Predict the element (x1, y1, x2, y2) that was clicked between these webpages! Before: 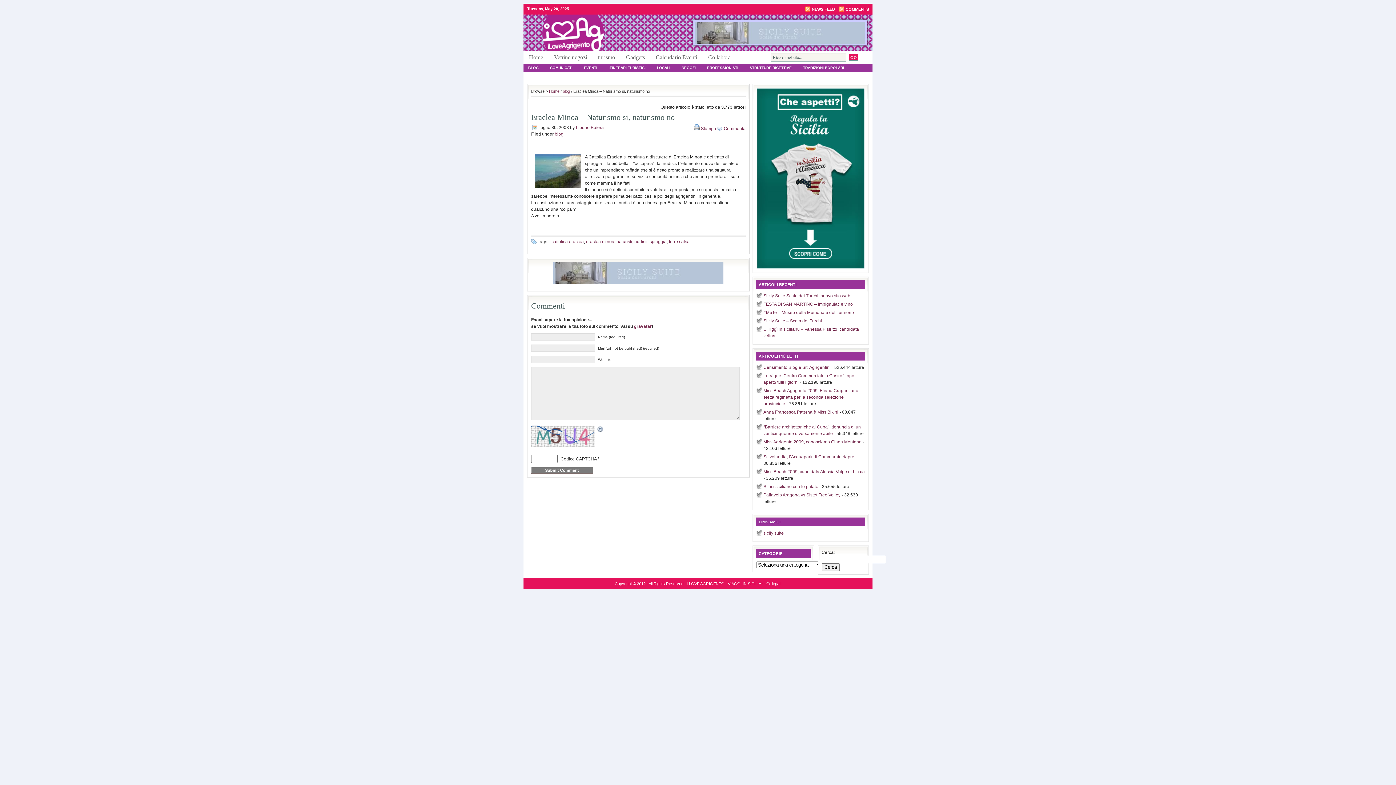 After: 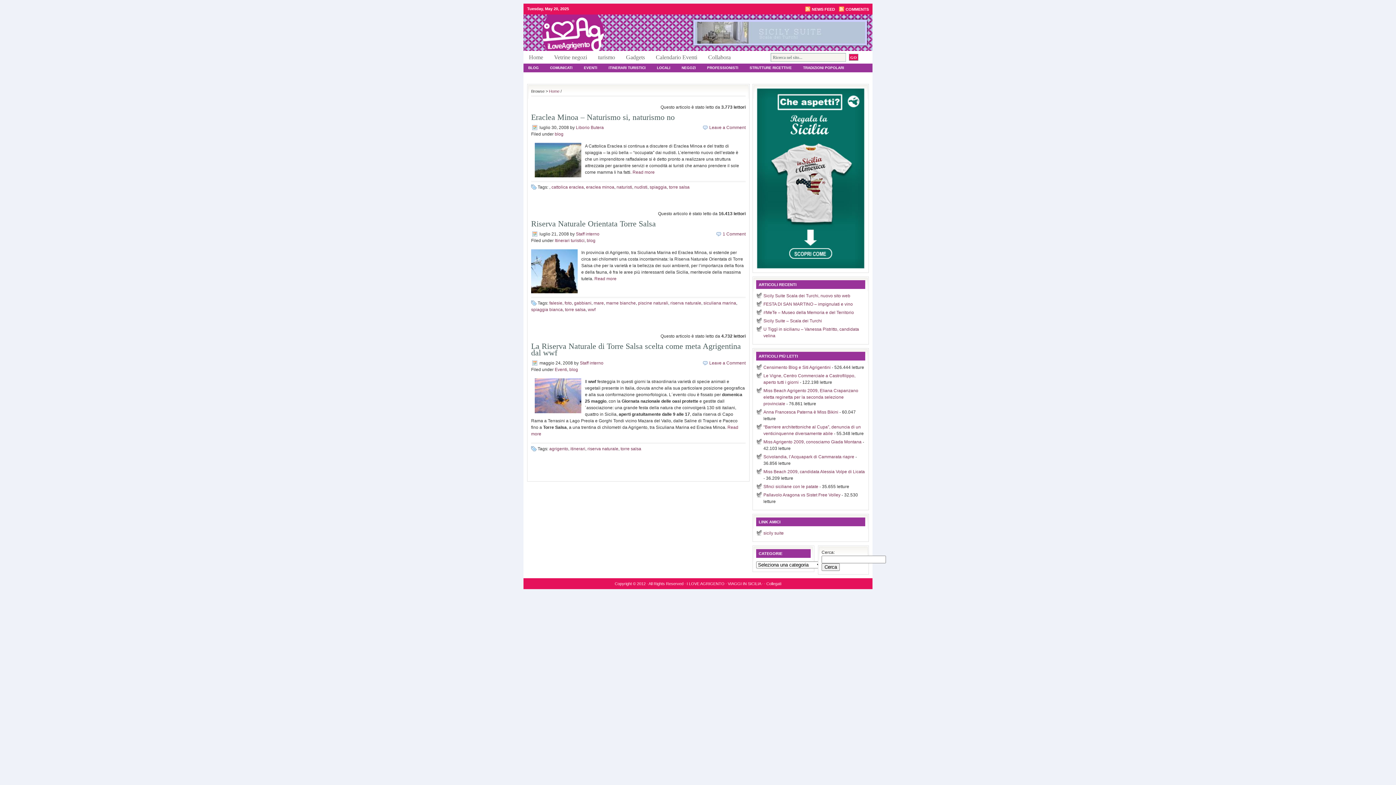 Action: label: torre salsa bbox: (669, 239, 689, 244)